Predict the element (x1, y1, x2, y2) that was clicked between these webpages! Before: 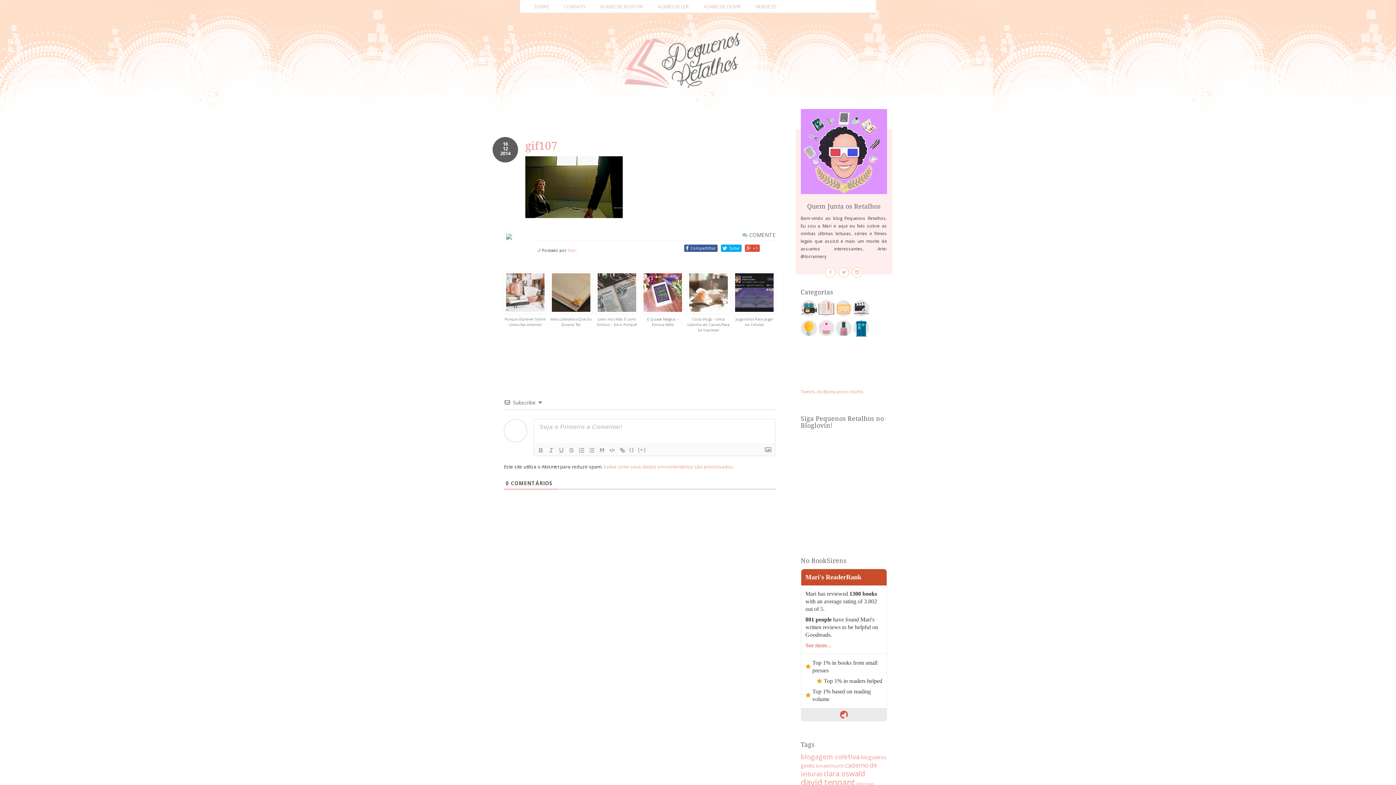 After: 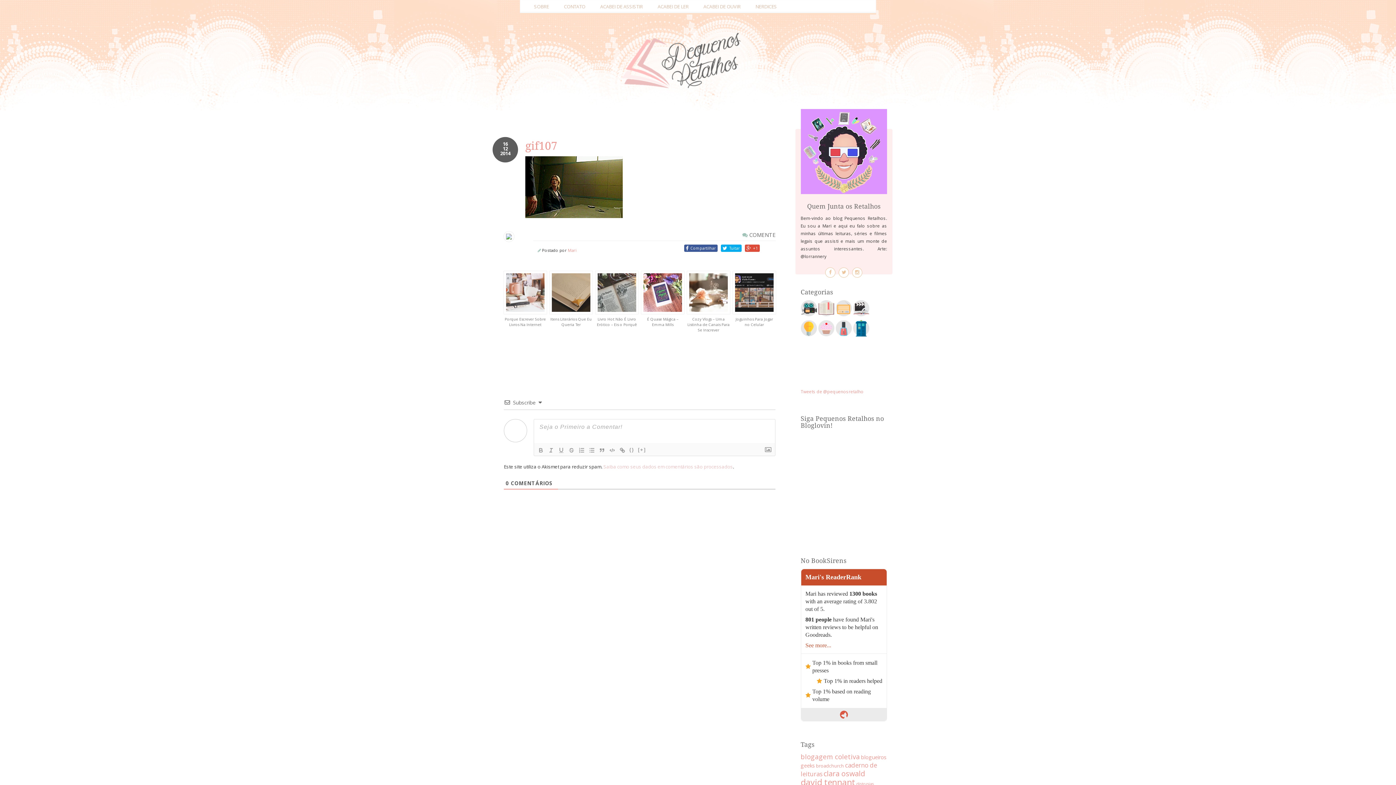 Action: label: Saiba como seus dados em comentários são processados bbox: (603, 463, 733, 470)